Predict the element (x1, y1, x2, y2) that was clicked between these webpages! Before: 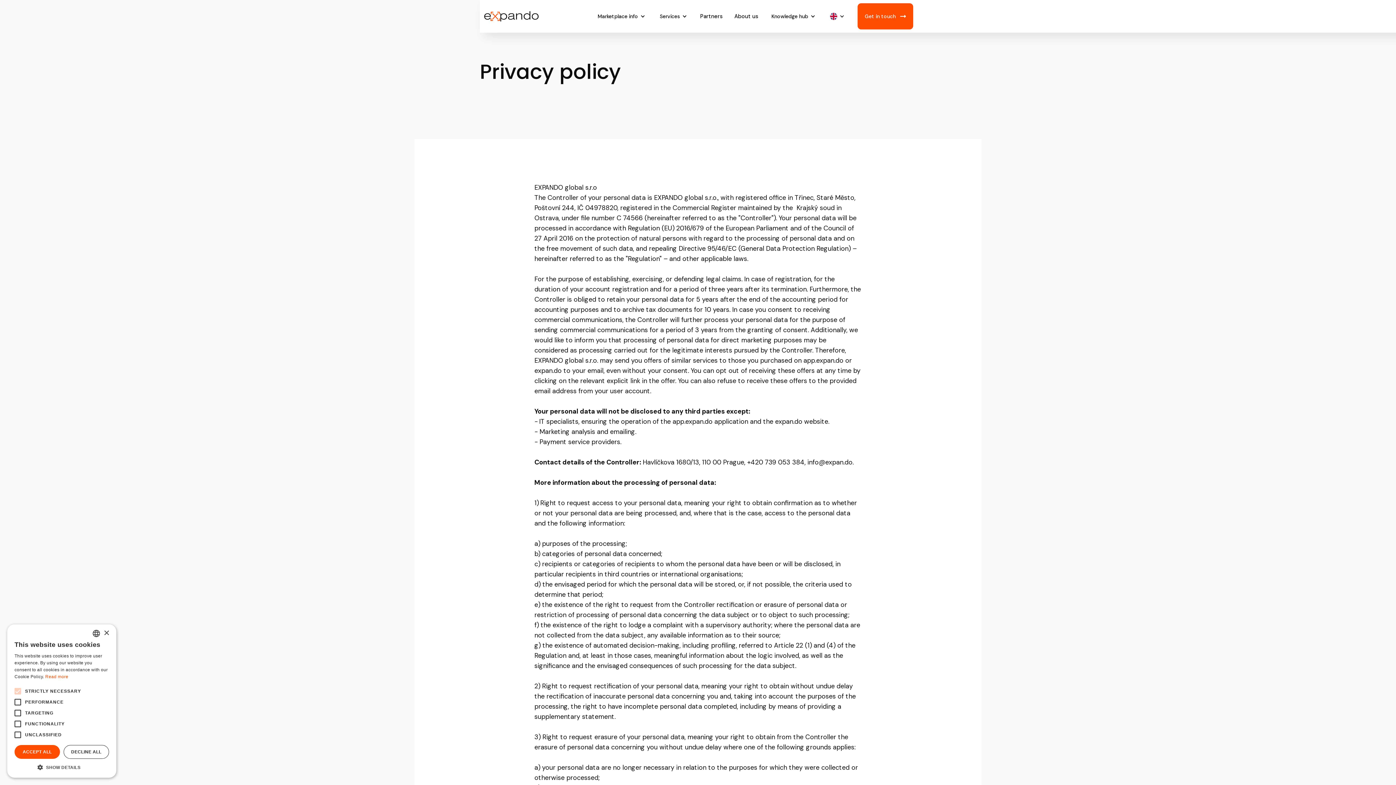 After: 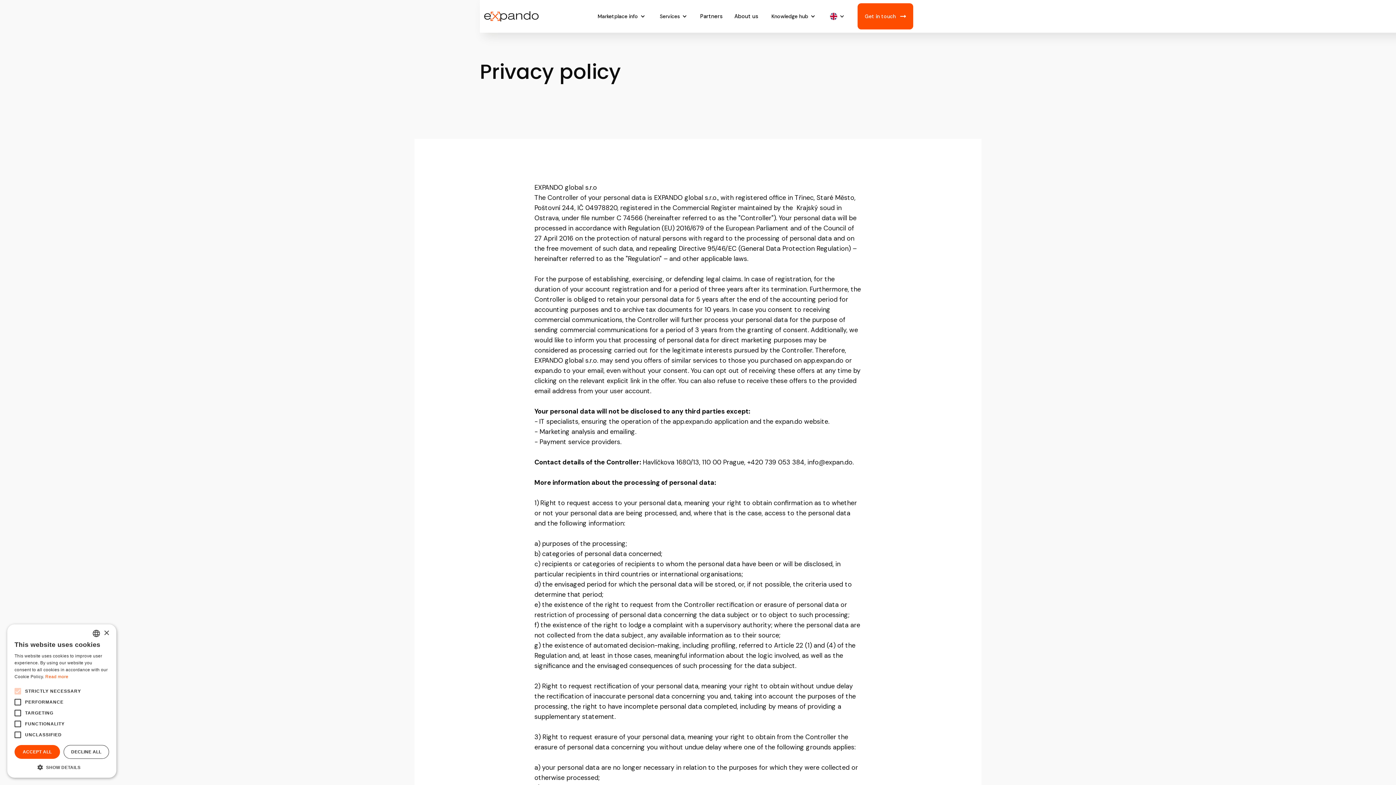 Action: bbox: (822, 5, 852, 27)